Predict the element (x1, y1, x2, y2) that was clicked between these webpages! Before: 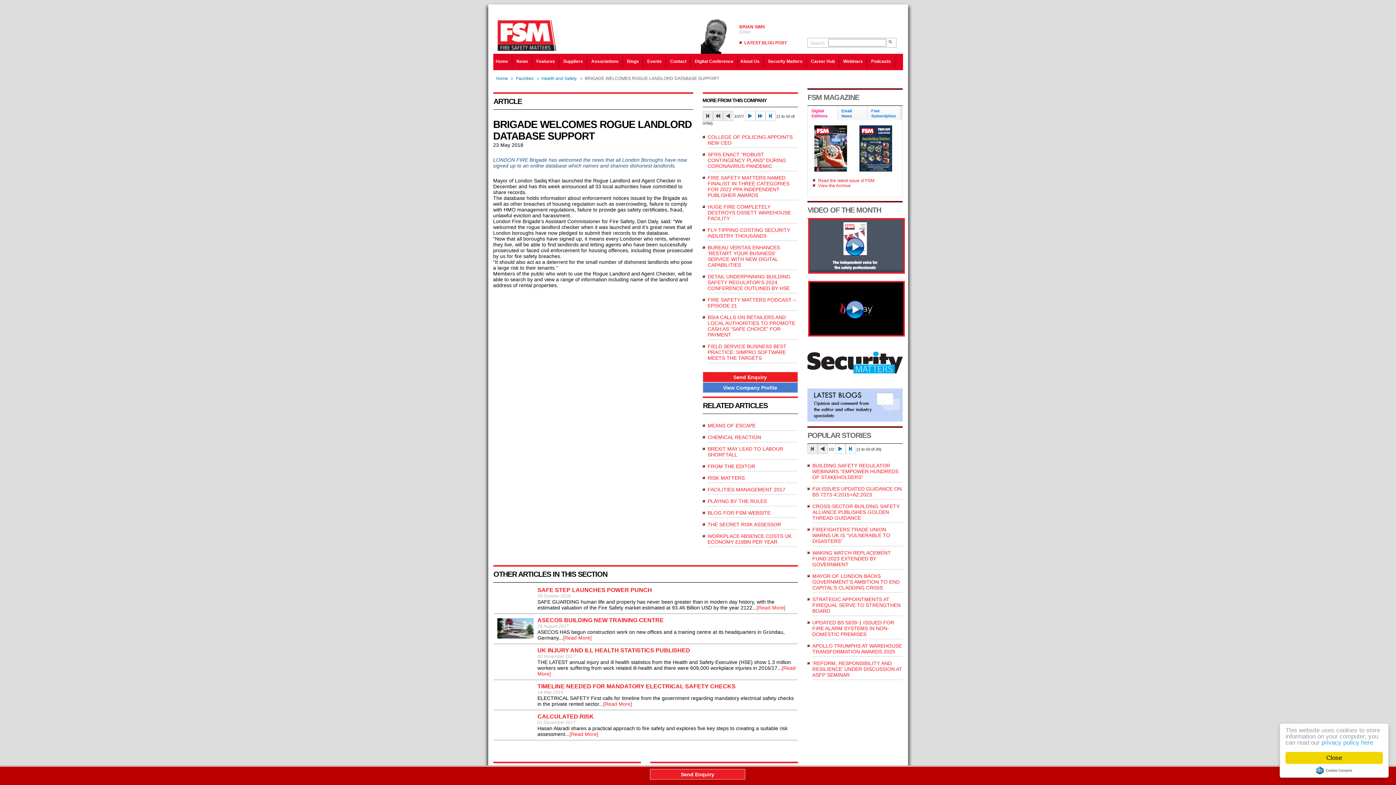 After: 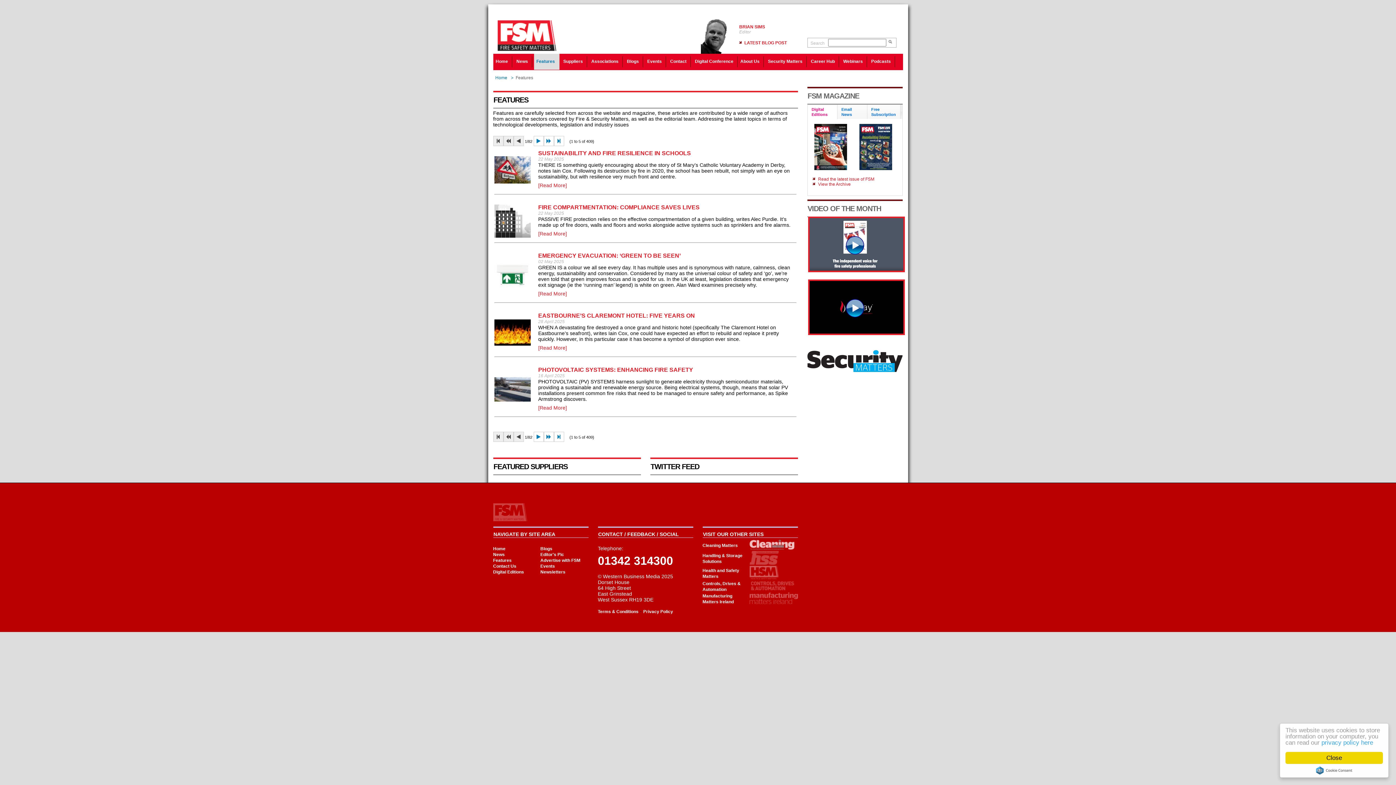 Action: label: Features bbox: (534, 53, 559, 69)